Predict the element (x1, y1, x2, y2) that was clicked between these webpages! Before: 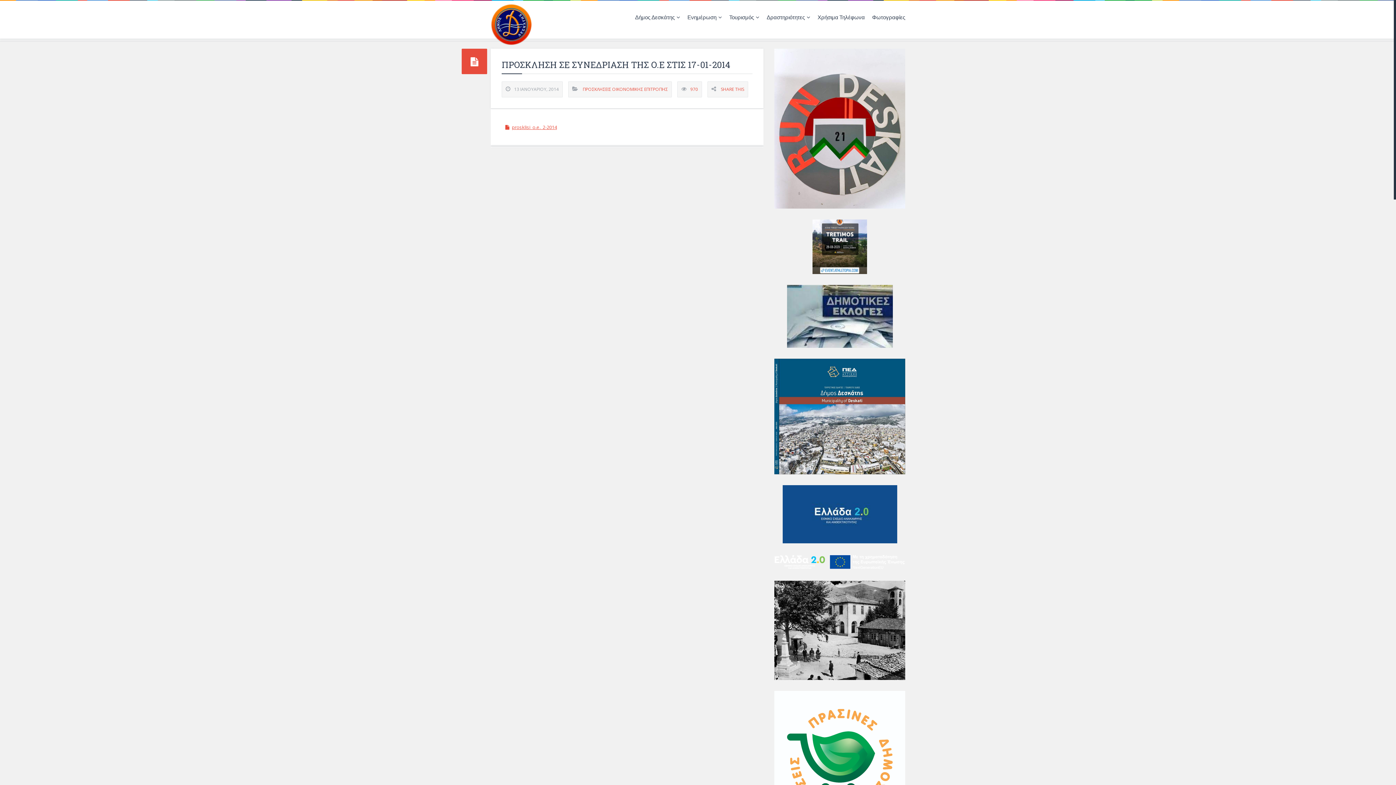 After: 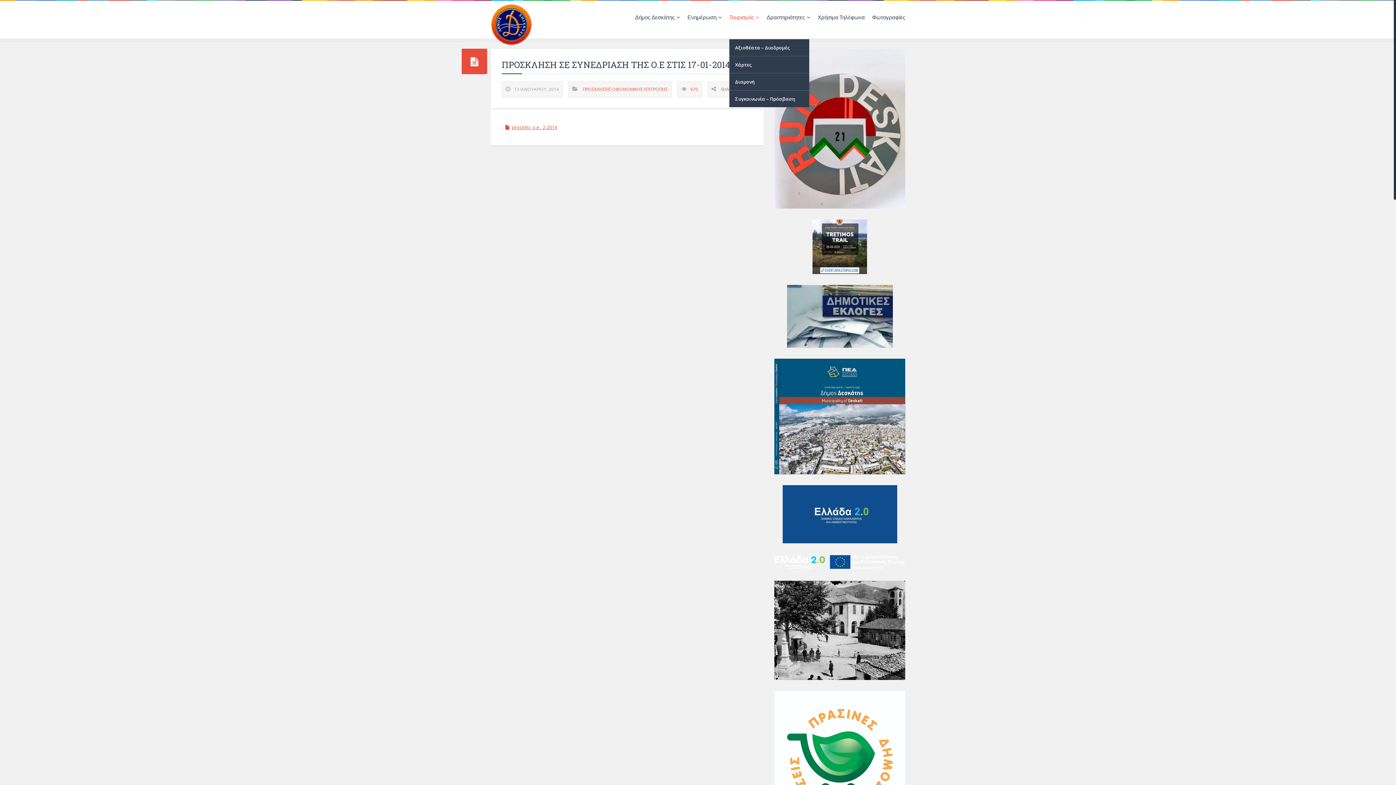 Action: bbox: (729, 0, 759, 34) label: Τουρισμός